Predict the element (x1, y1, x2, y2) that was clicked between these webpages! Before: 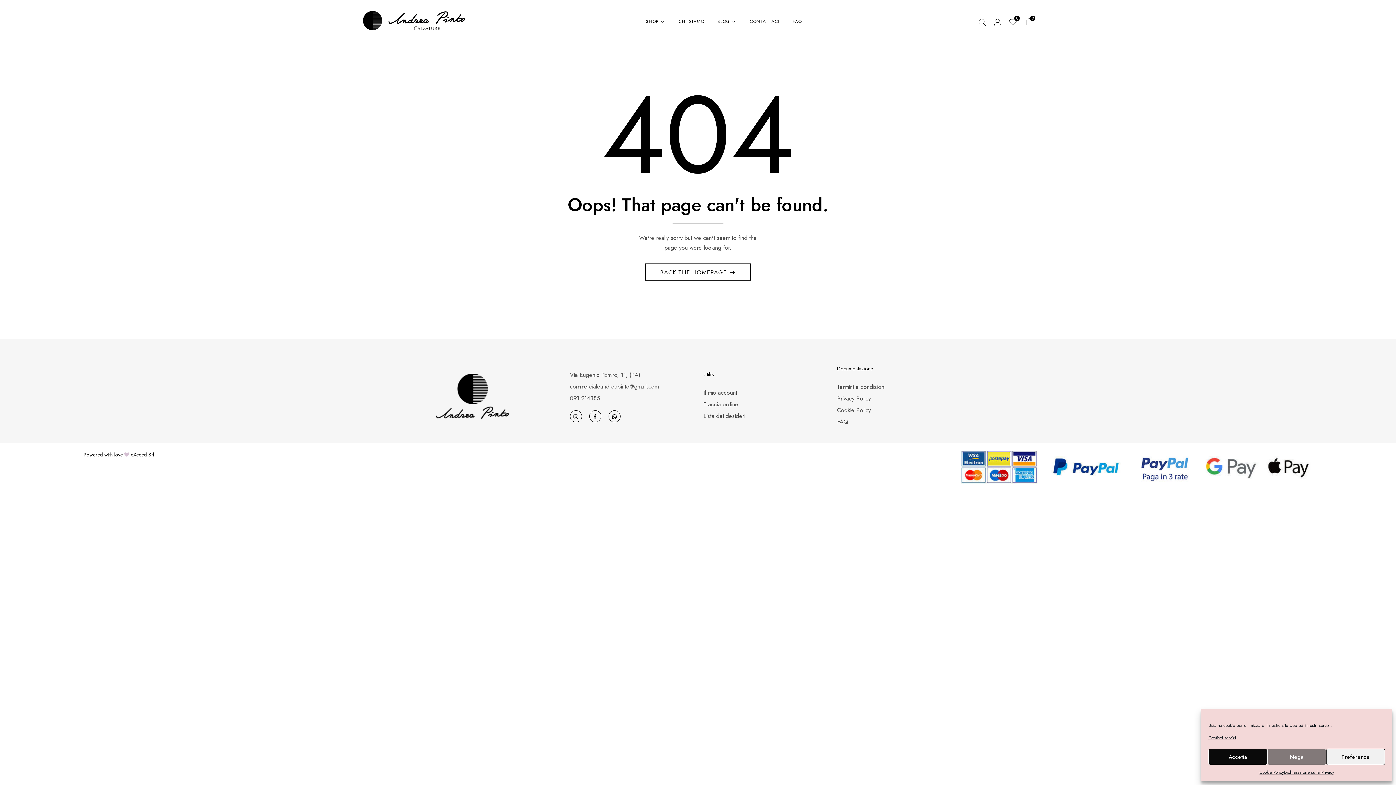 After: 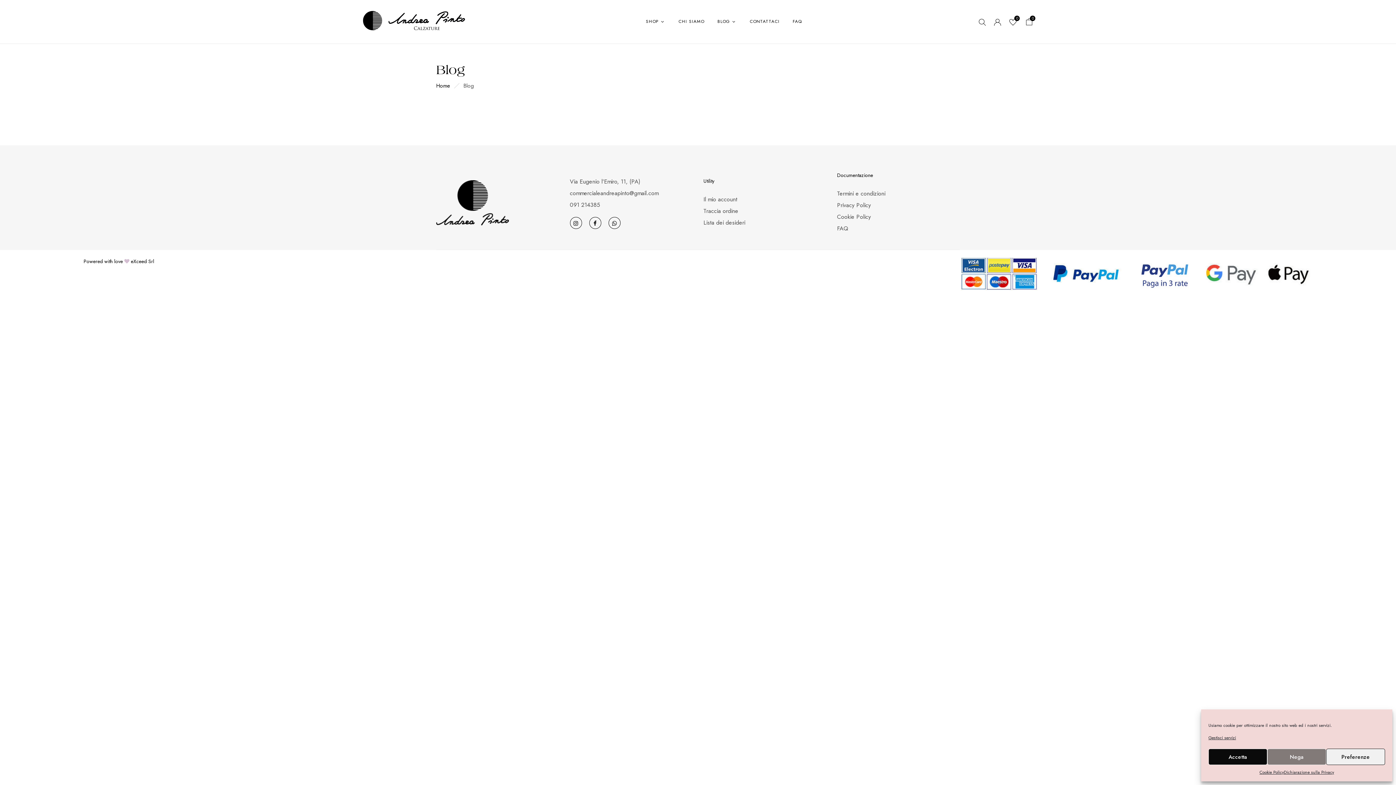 Action: bbox: (717, 17, 736, 26) label: BLOG